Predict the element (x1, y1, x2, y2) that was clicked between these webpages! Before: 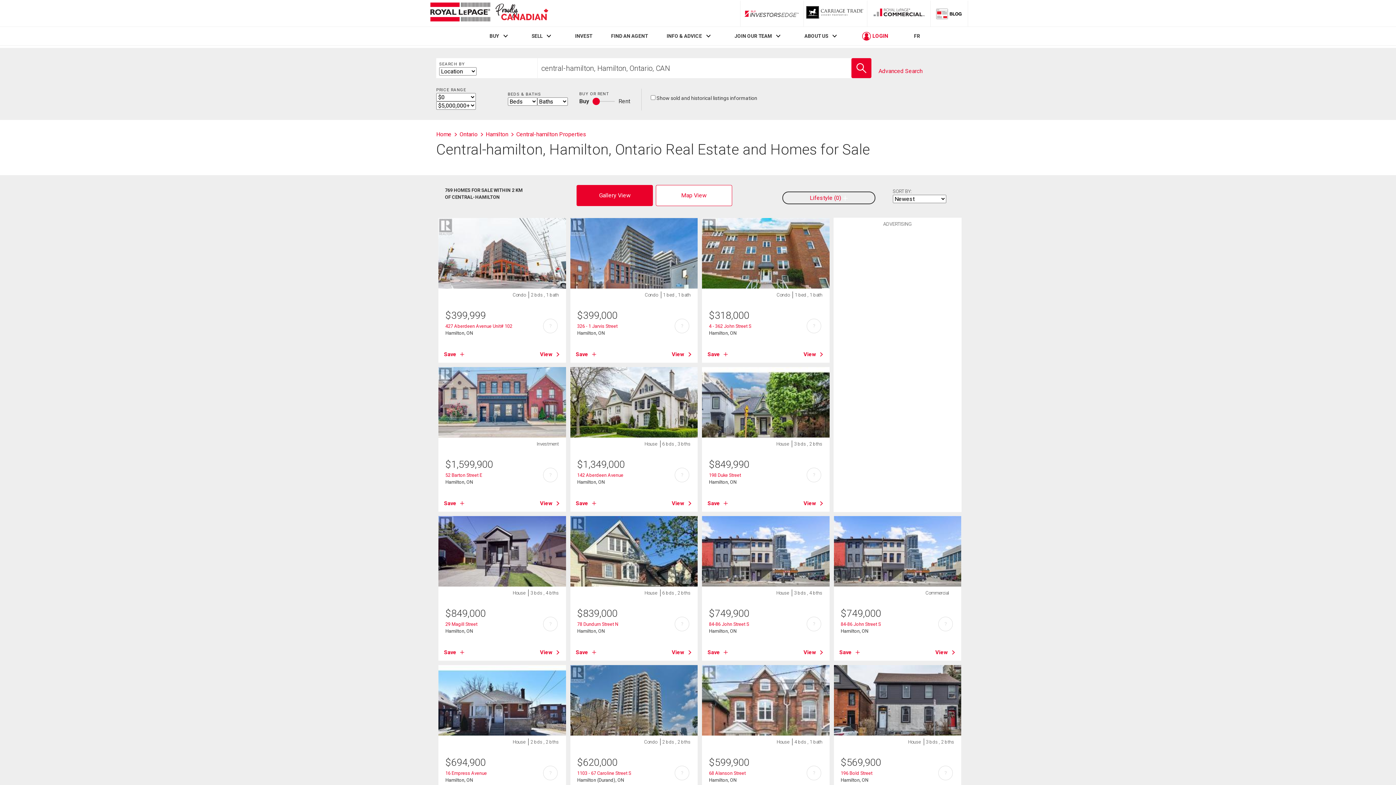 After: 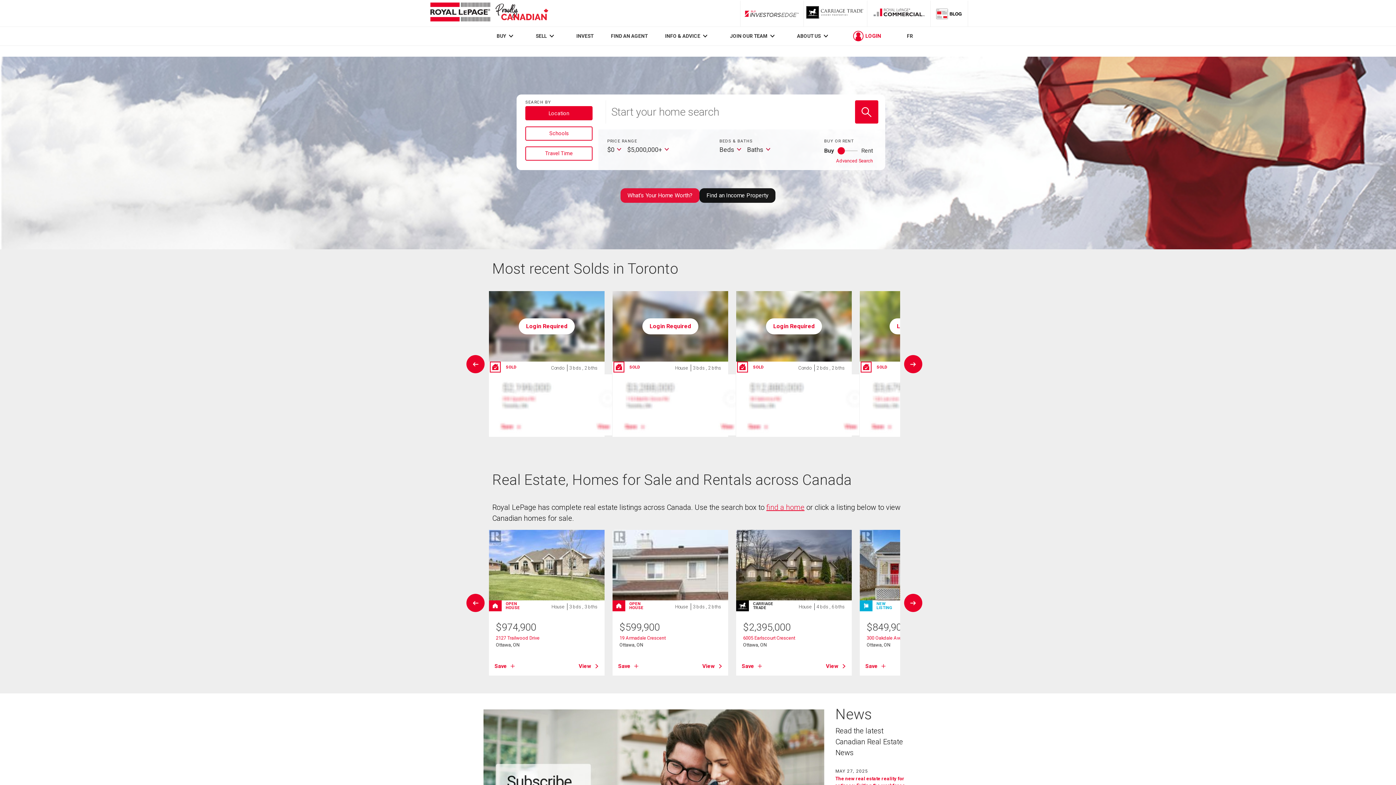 Action: bbox: (428, 0, 550, 26) label: Royal LePage